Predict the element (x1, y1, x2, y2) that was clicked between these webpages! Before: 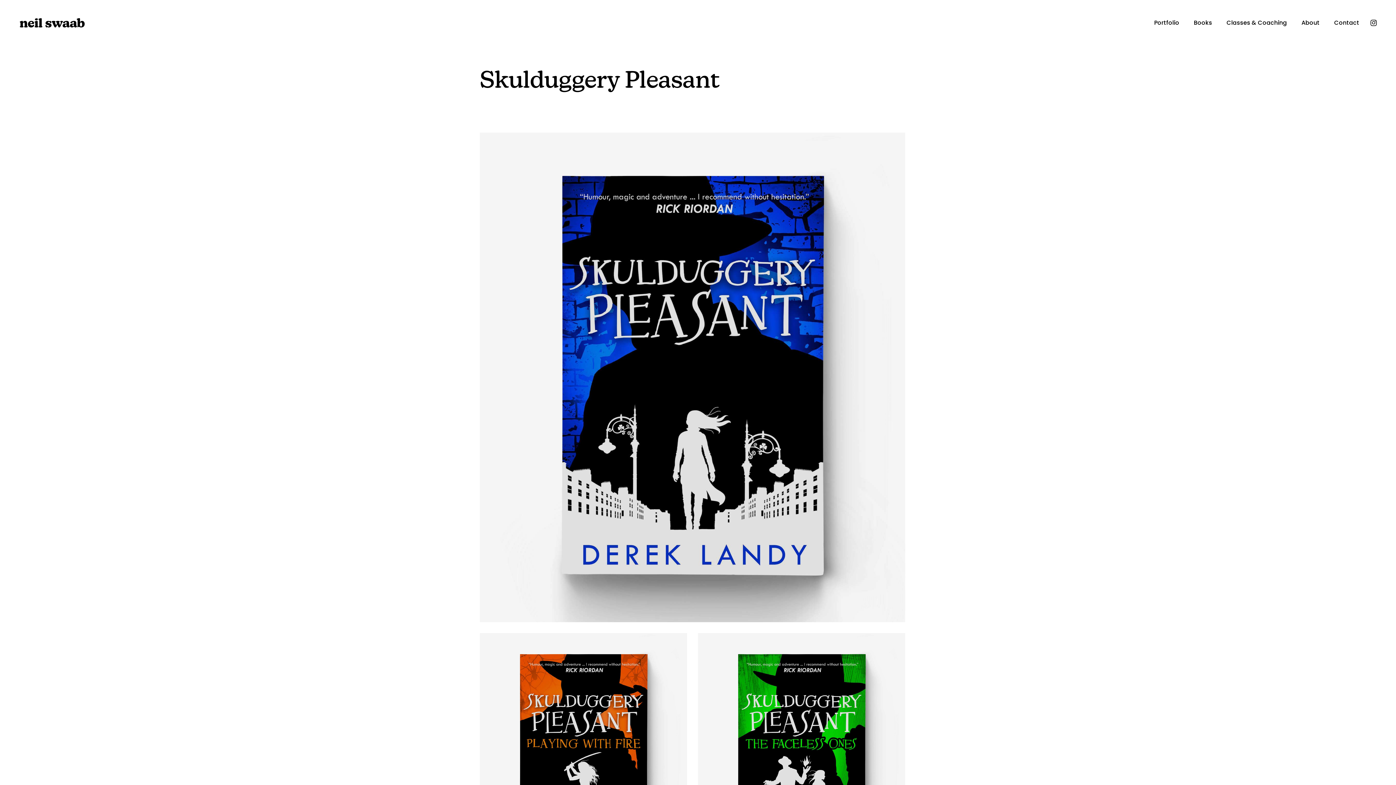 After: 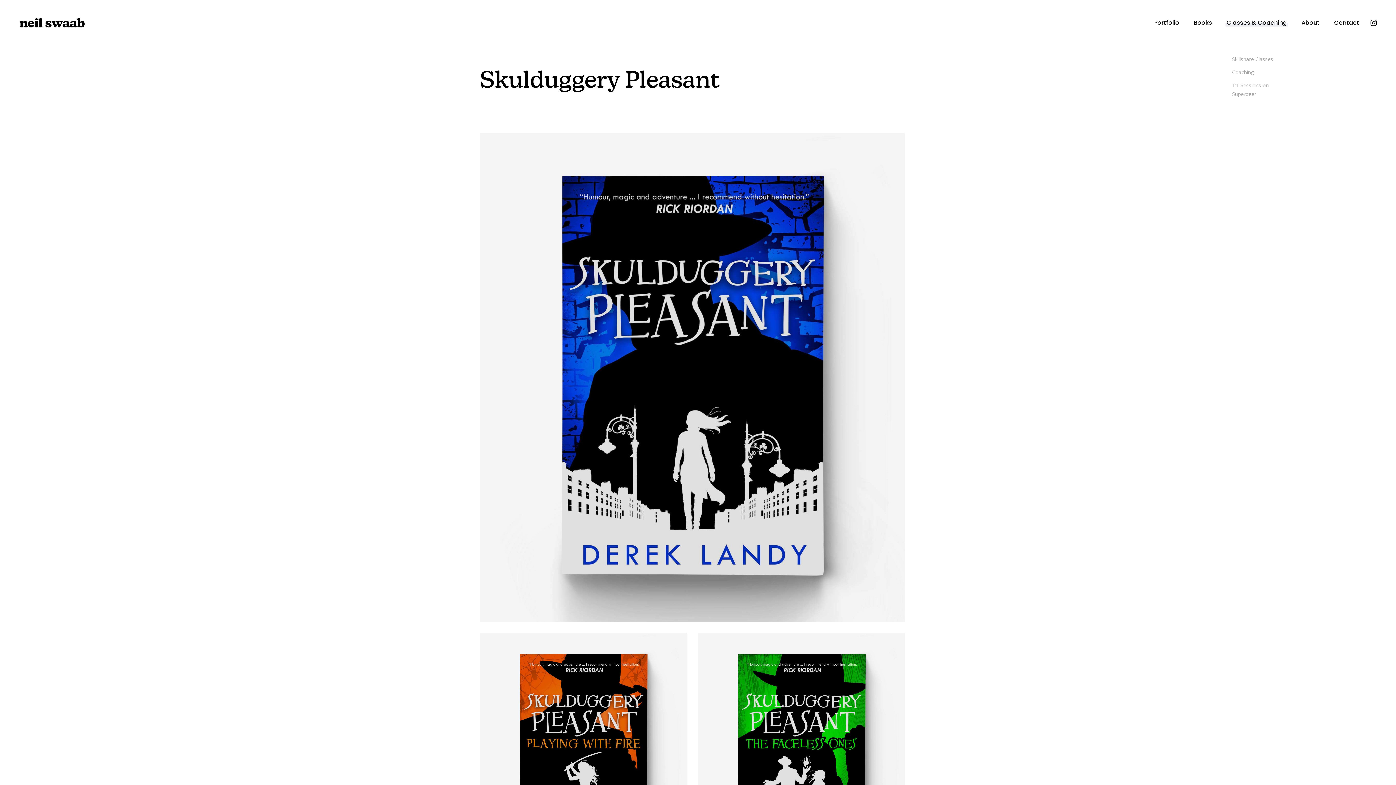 Action: bbox: (1219, 0, 1294, 45) label: Classes & Coaching